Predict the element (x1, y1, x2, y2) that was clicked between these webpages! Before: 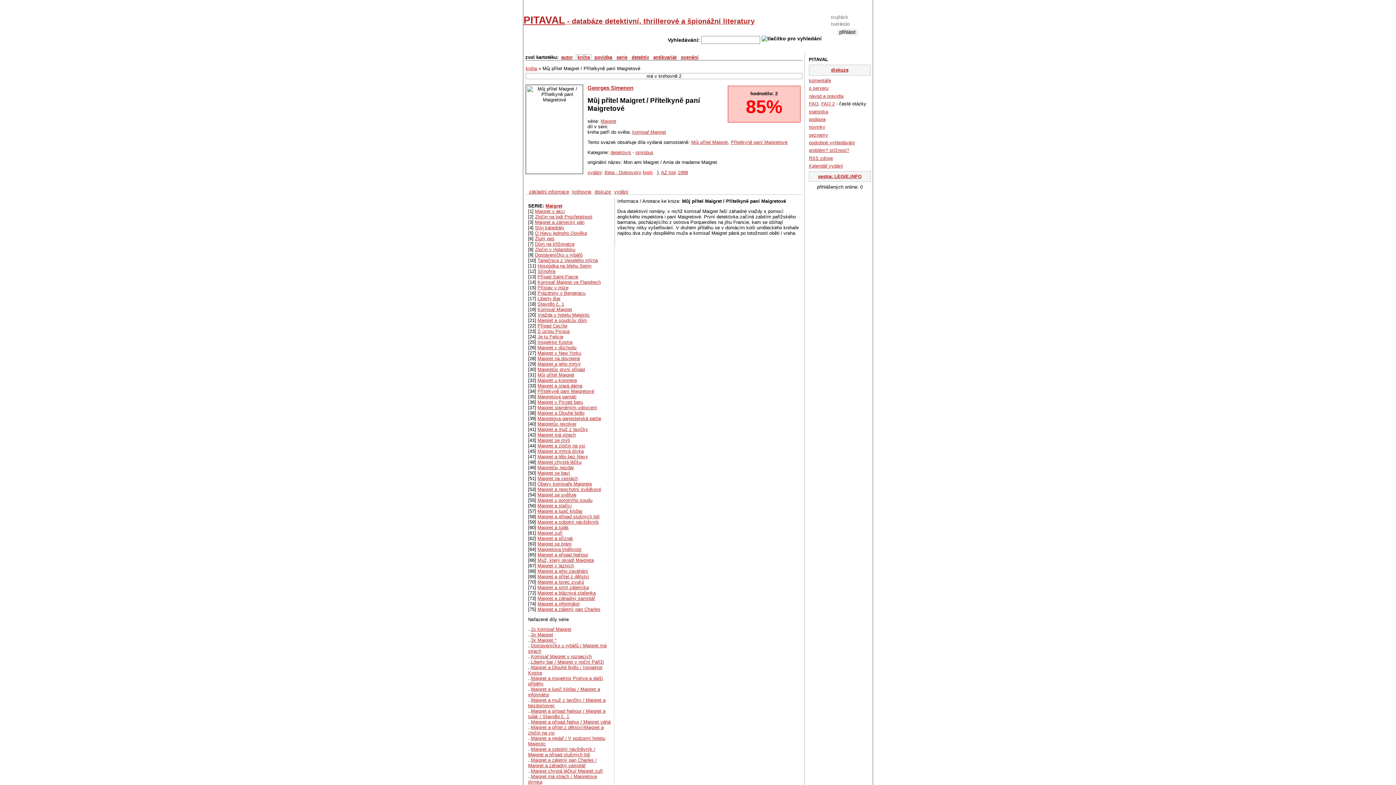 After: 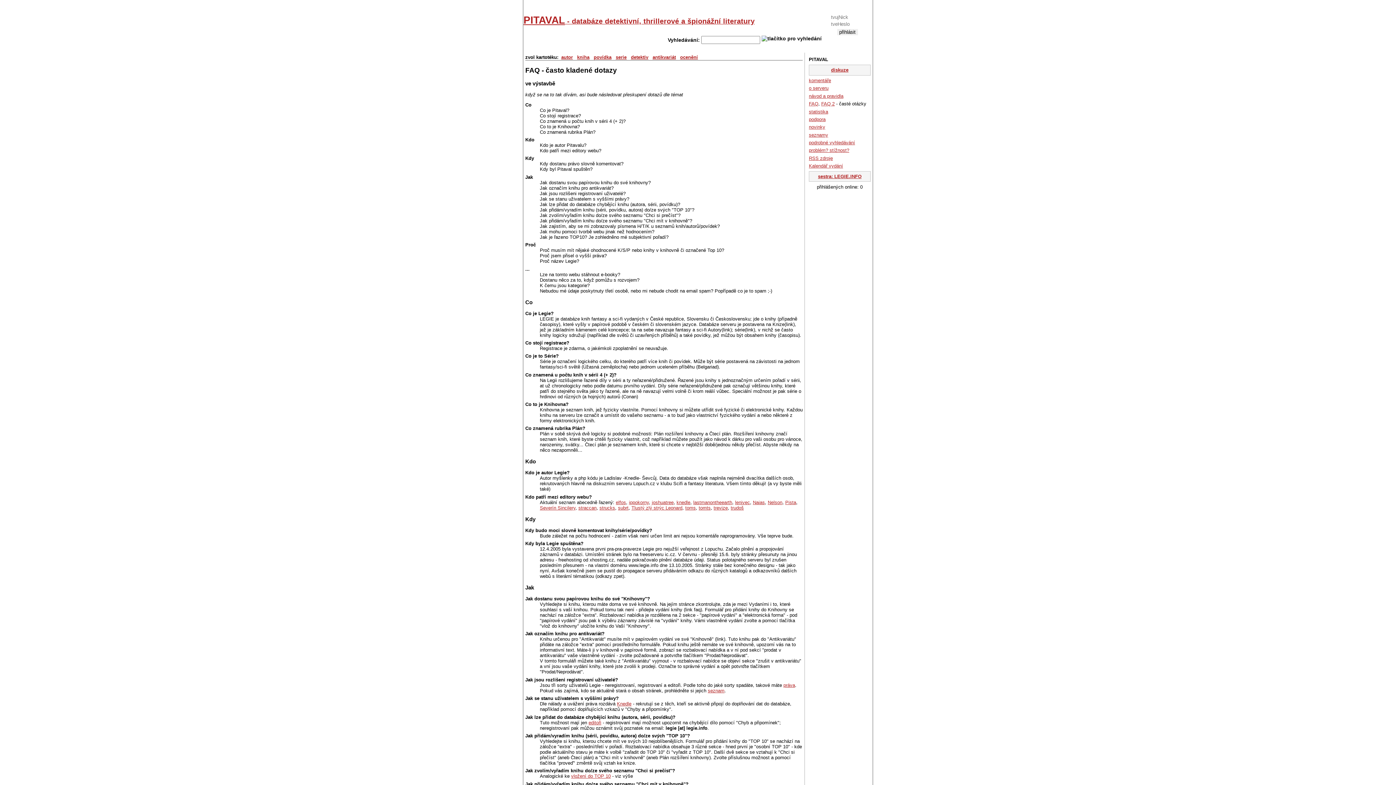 Action: bbox: (809, 101, 818, 106) label: FAQ